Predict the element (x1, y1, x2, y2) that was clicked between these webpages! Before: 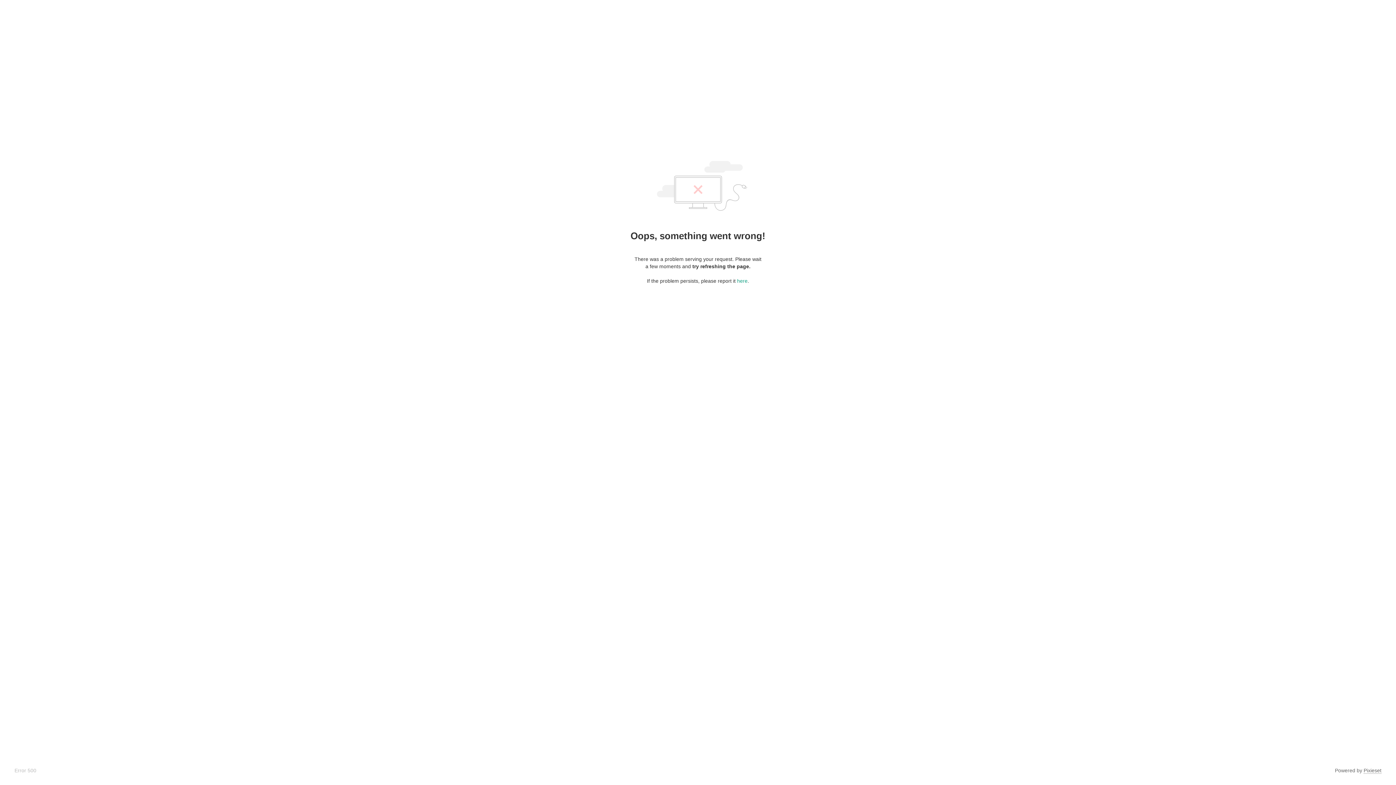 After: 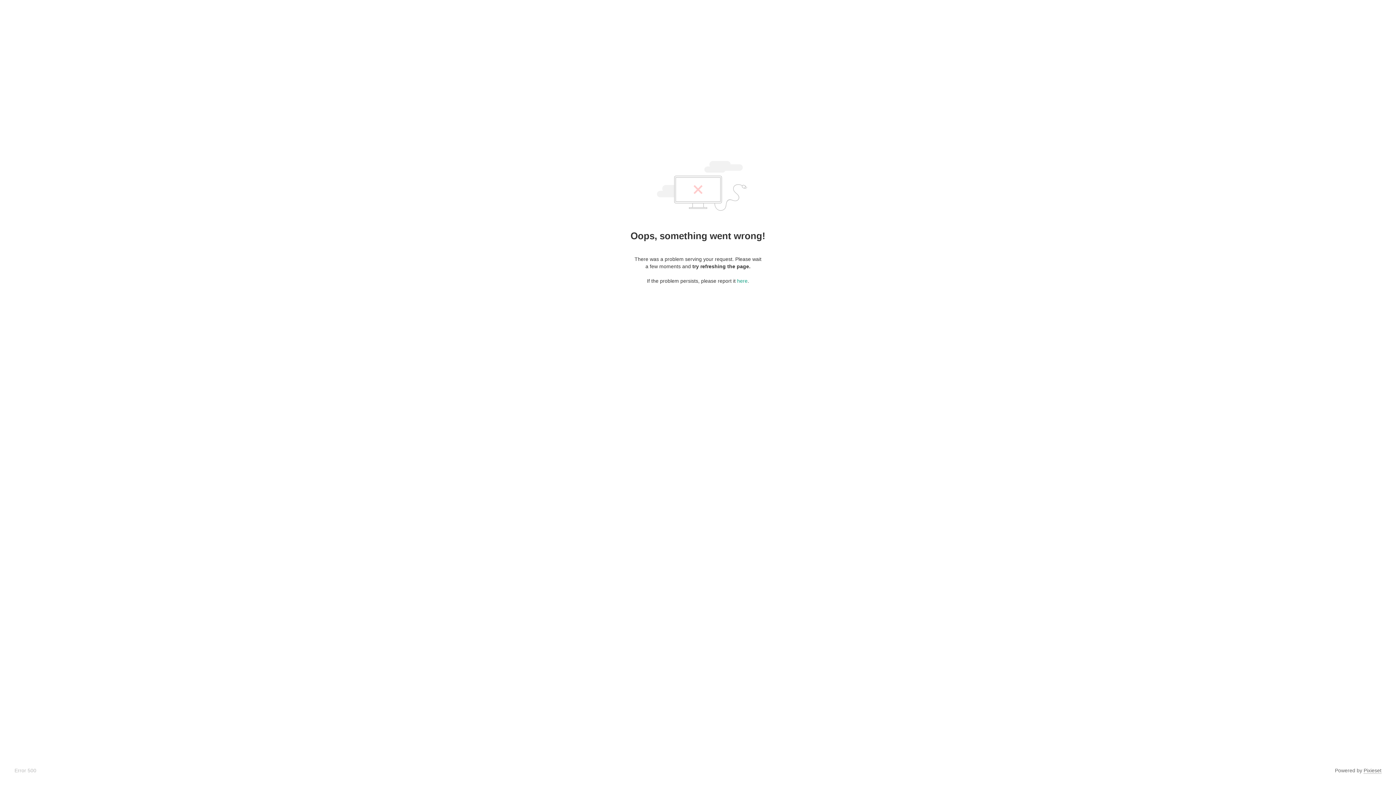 Action: label: Pixieset bbox: (1364, 768, 1381, 774)